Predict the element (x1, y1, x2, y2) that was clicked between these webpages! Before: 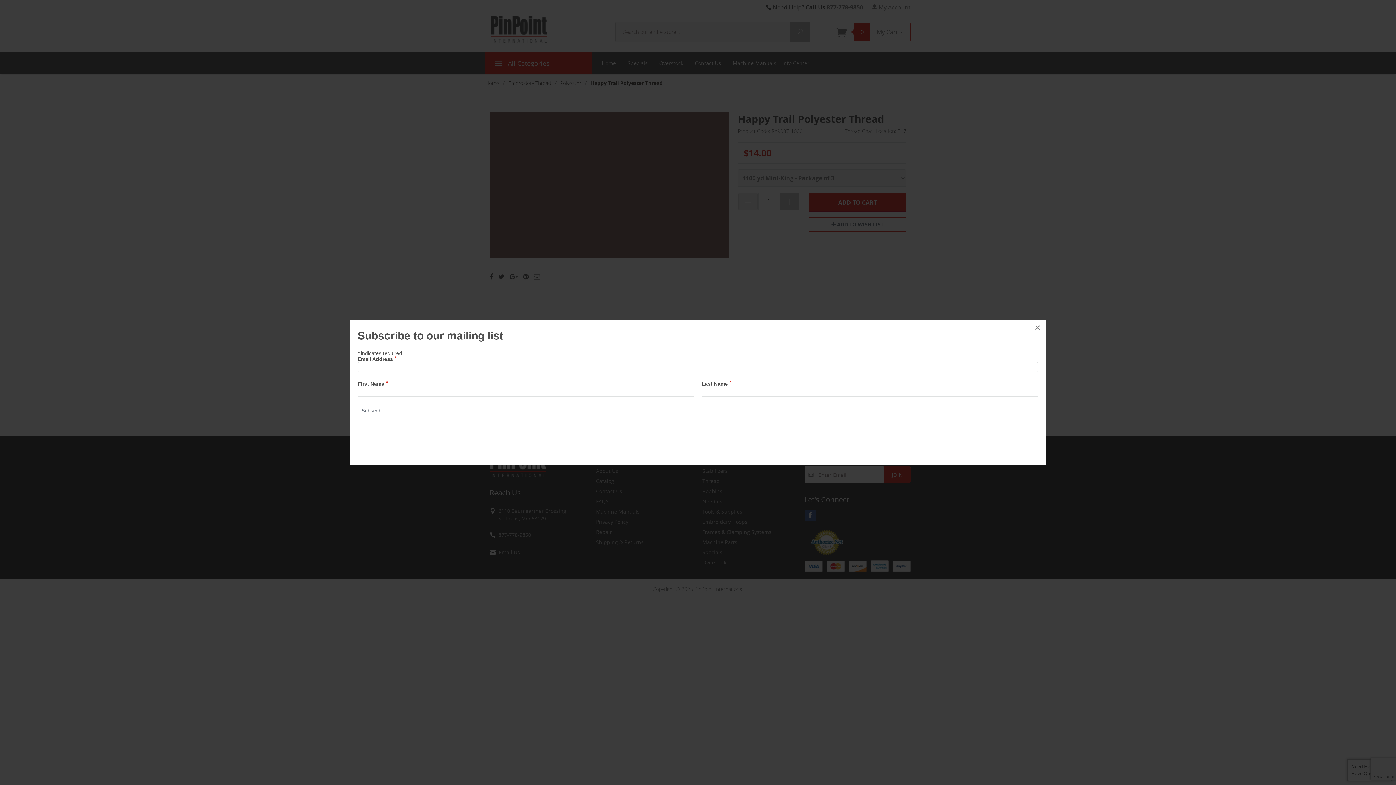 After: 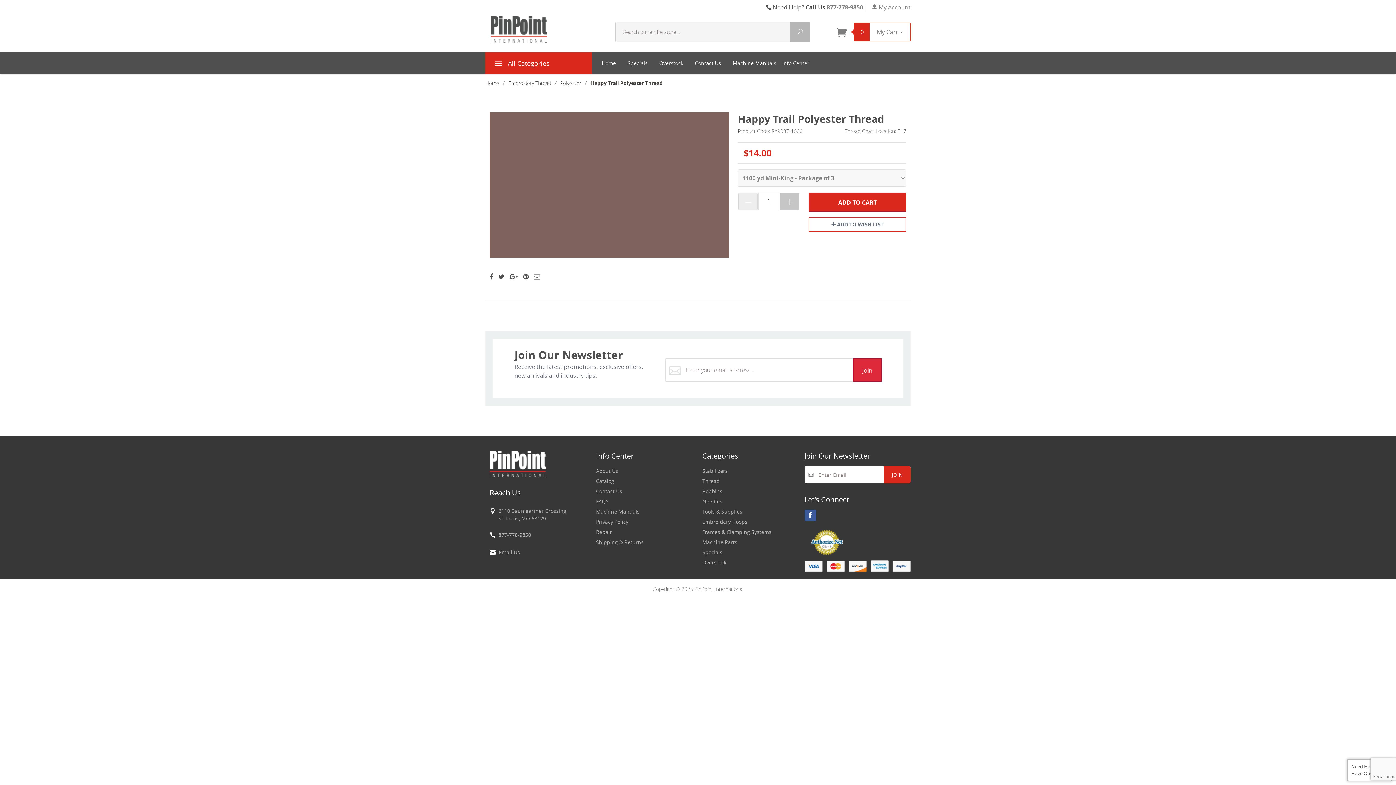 Action: bbox: (1029, 320, 1045, 336) label: ×